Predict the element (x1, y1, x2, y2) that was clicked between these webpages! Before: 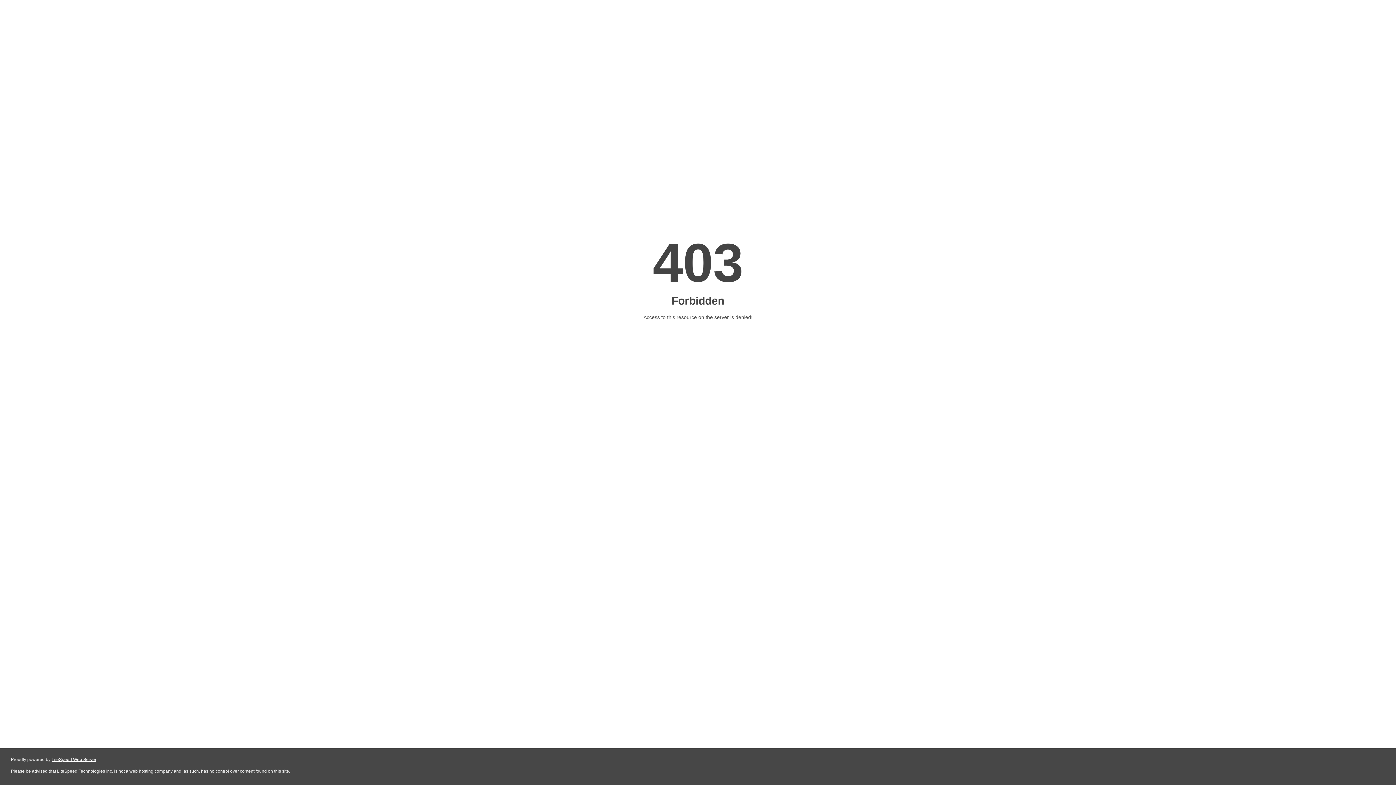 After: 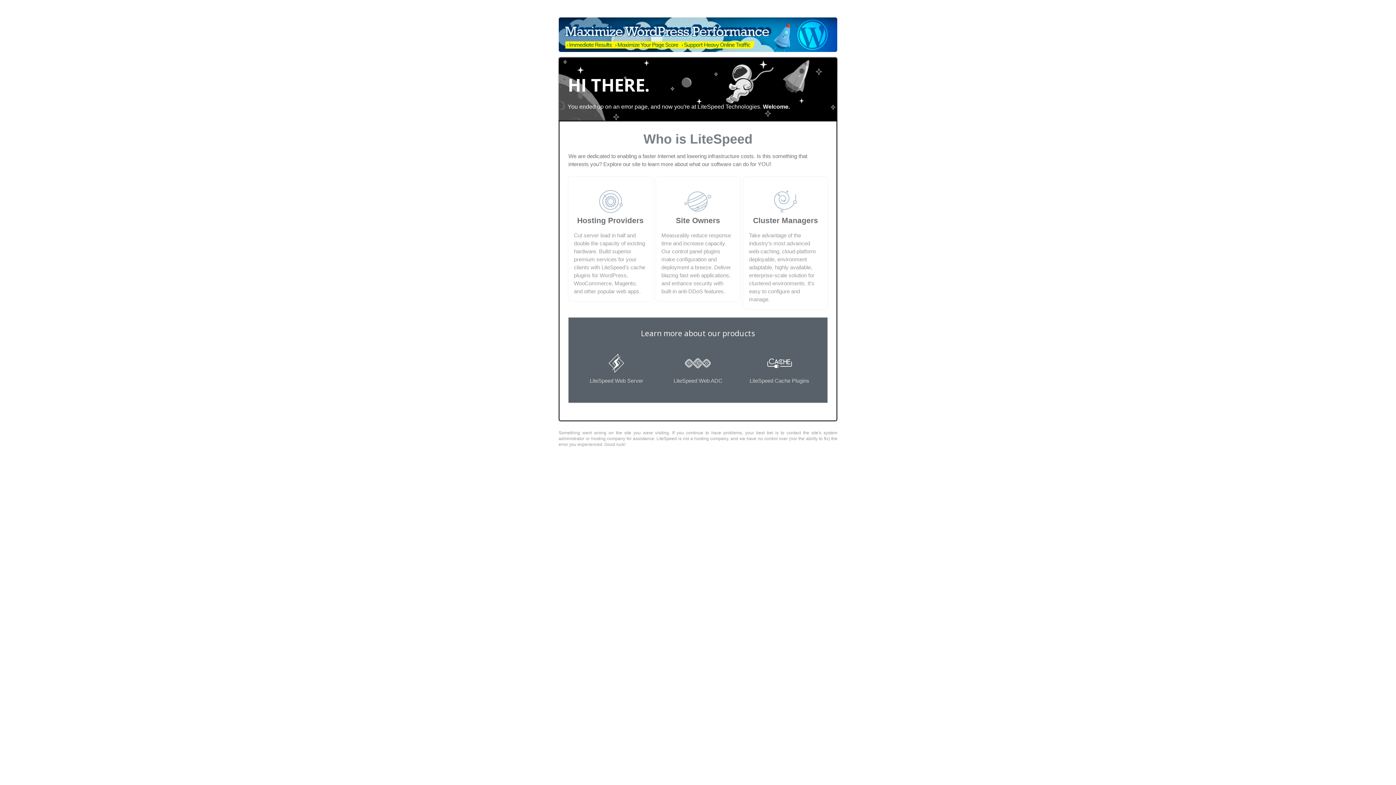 Action: label: LiteSpeed Web Server bbox: (51, 757, 96, 762)